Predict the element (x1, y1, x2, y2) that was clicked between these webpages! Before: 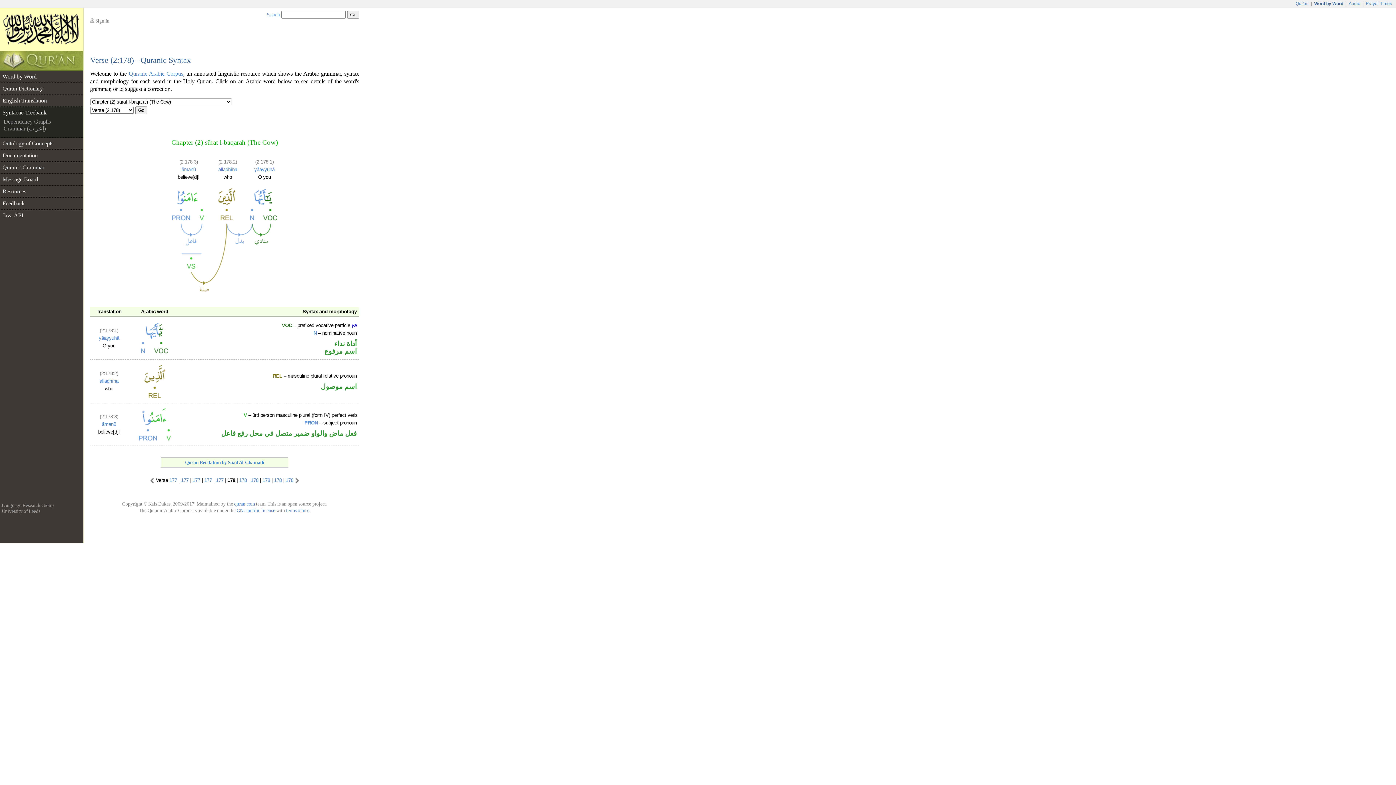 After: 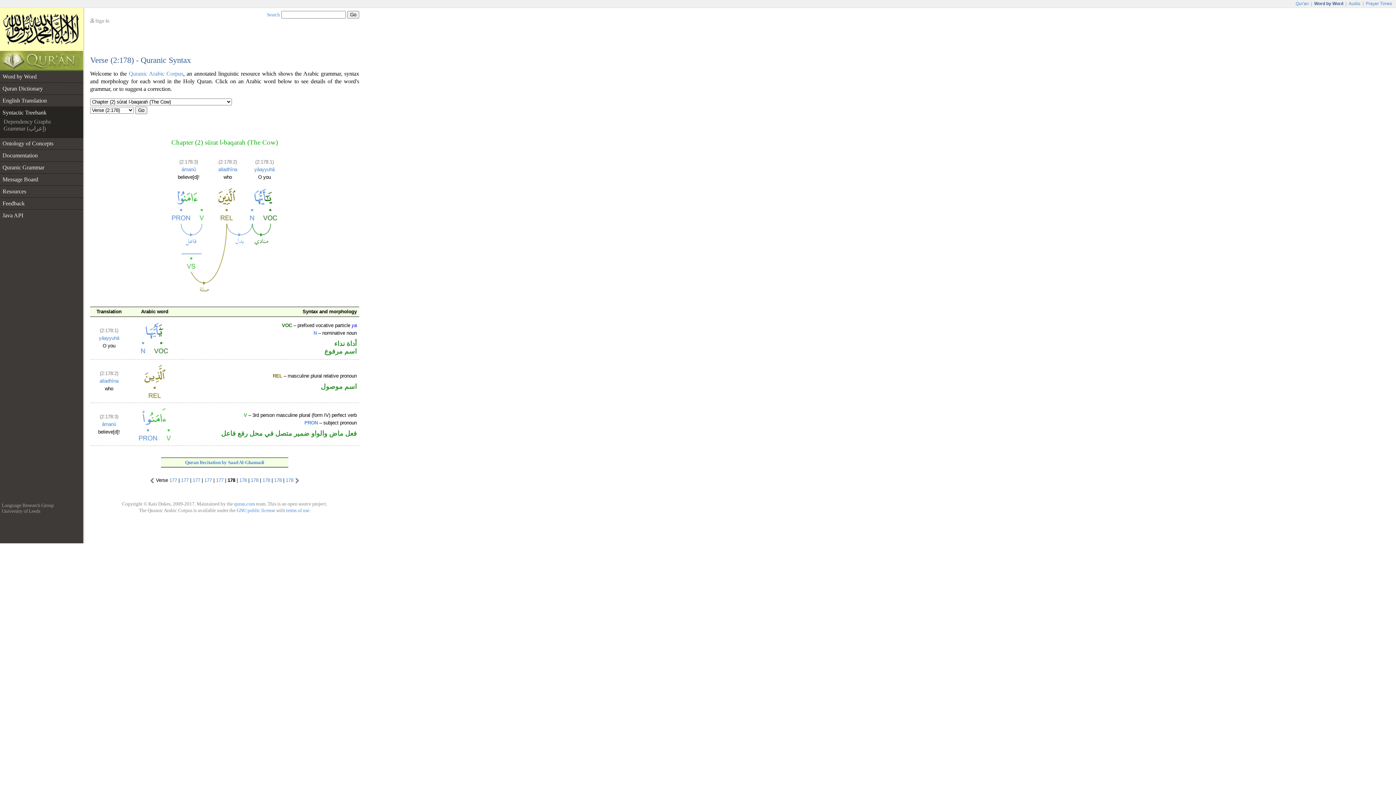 Action: bbox: (135, 106, 147, 114) label: Go